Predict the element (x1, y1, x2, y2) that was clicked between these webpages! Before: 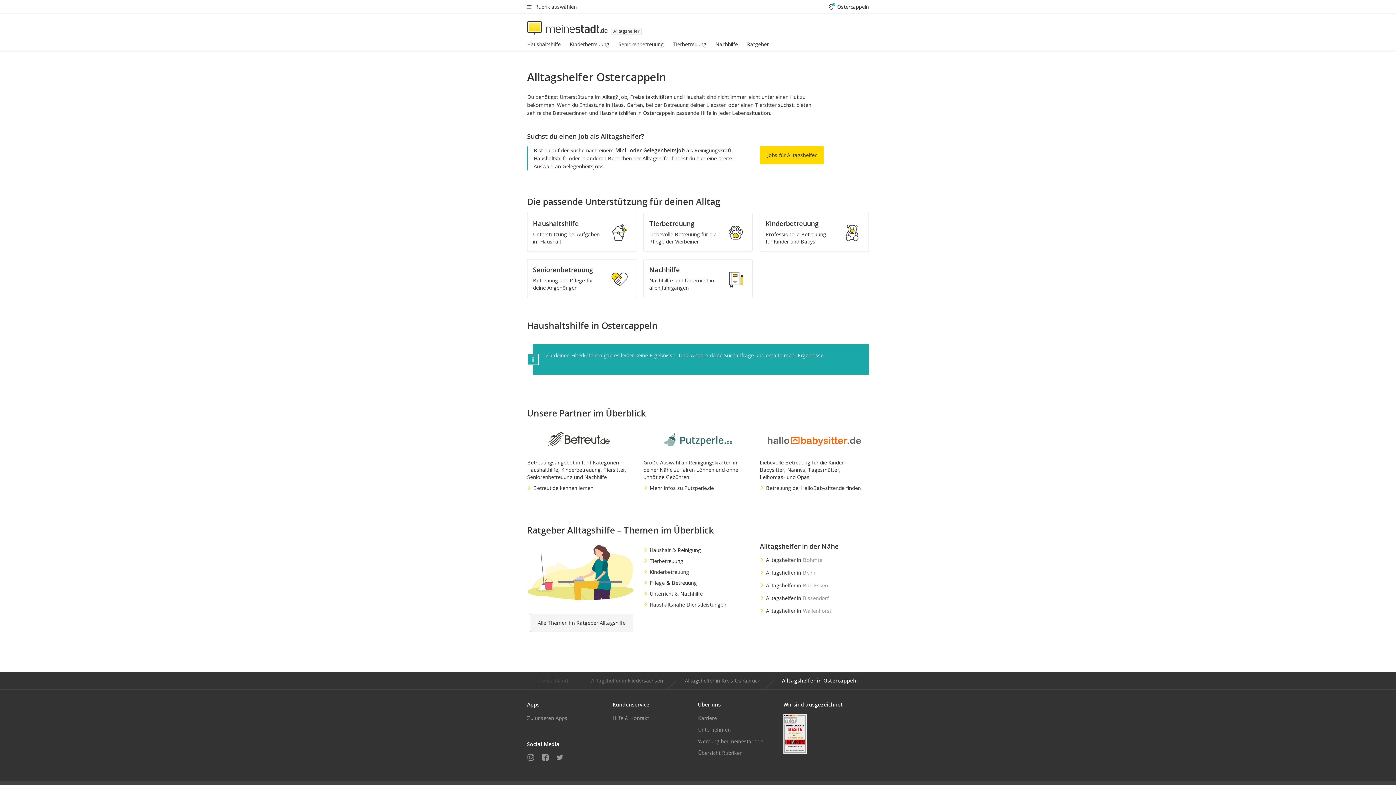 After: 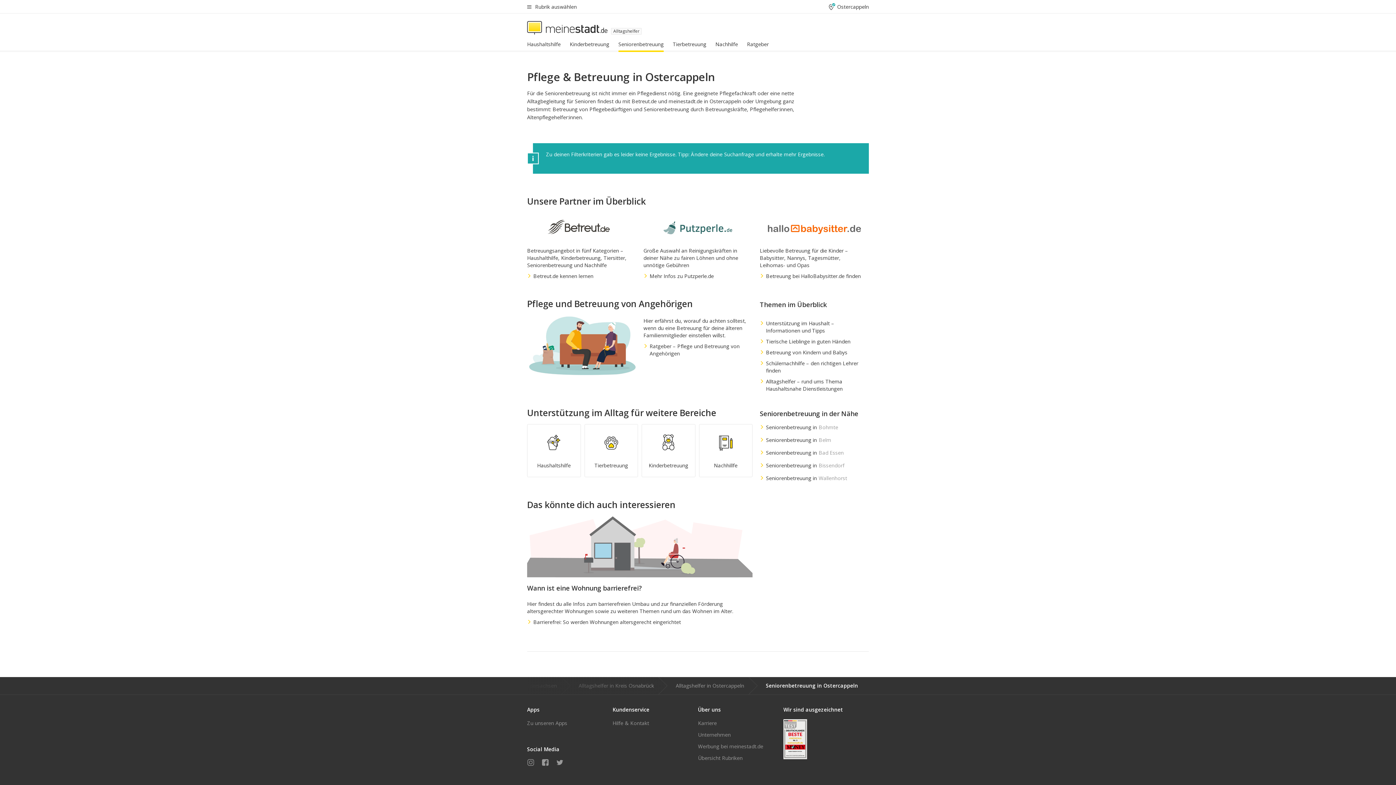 Action: label: Seniorenbetreuung bbox: (618, 40, 672, 51)